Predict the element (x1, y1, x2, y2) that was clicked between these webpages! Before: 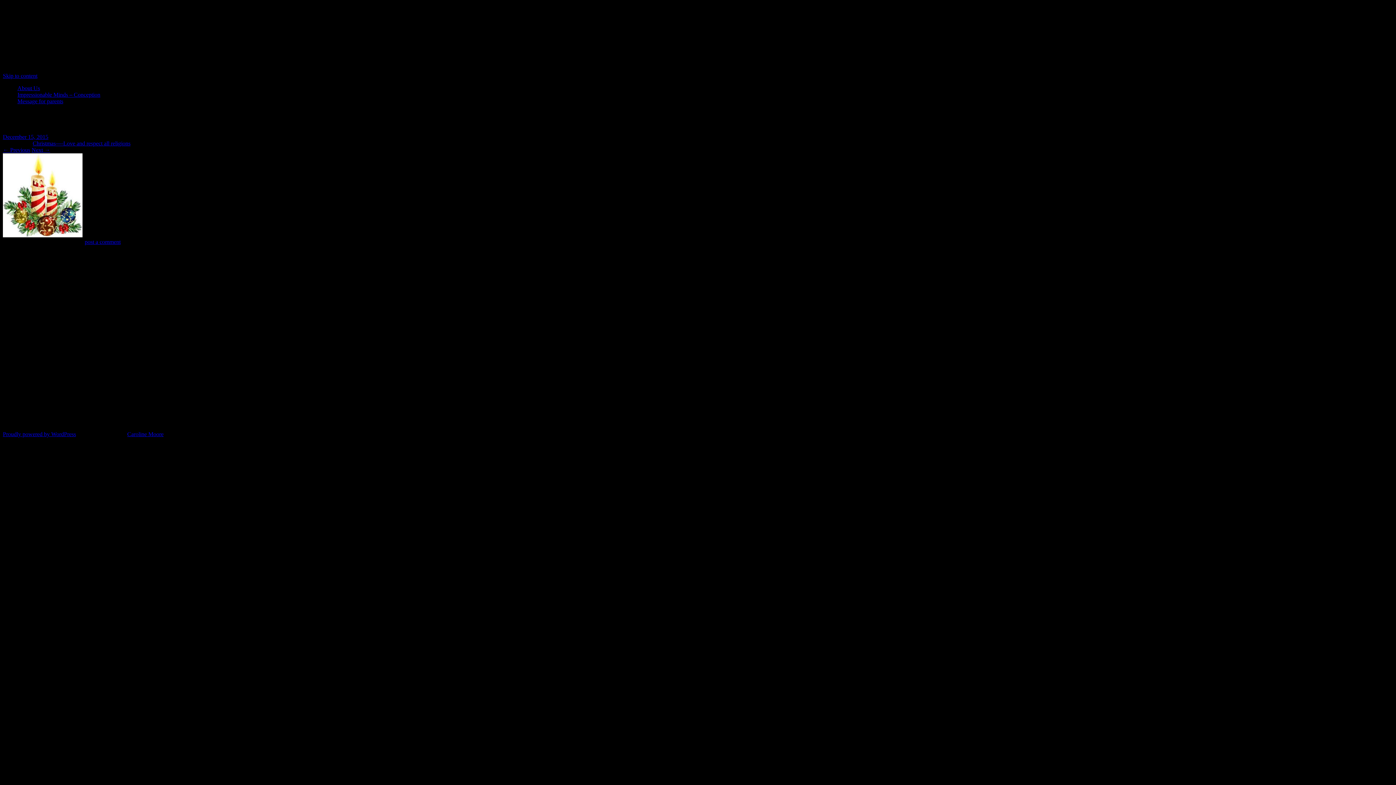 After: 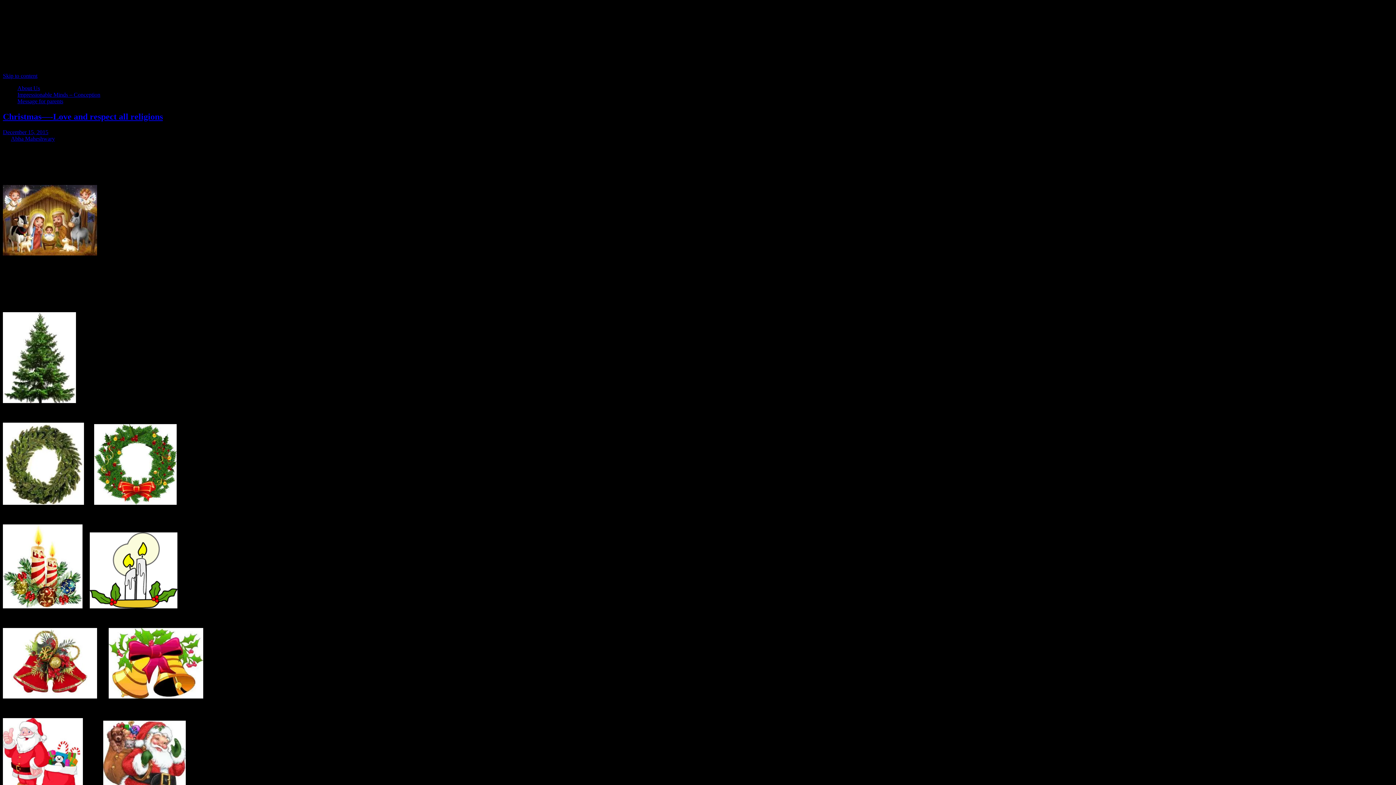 Action: label: Christmas—-Love and respect all religions bbox: (32, 140, 130, 146)